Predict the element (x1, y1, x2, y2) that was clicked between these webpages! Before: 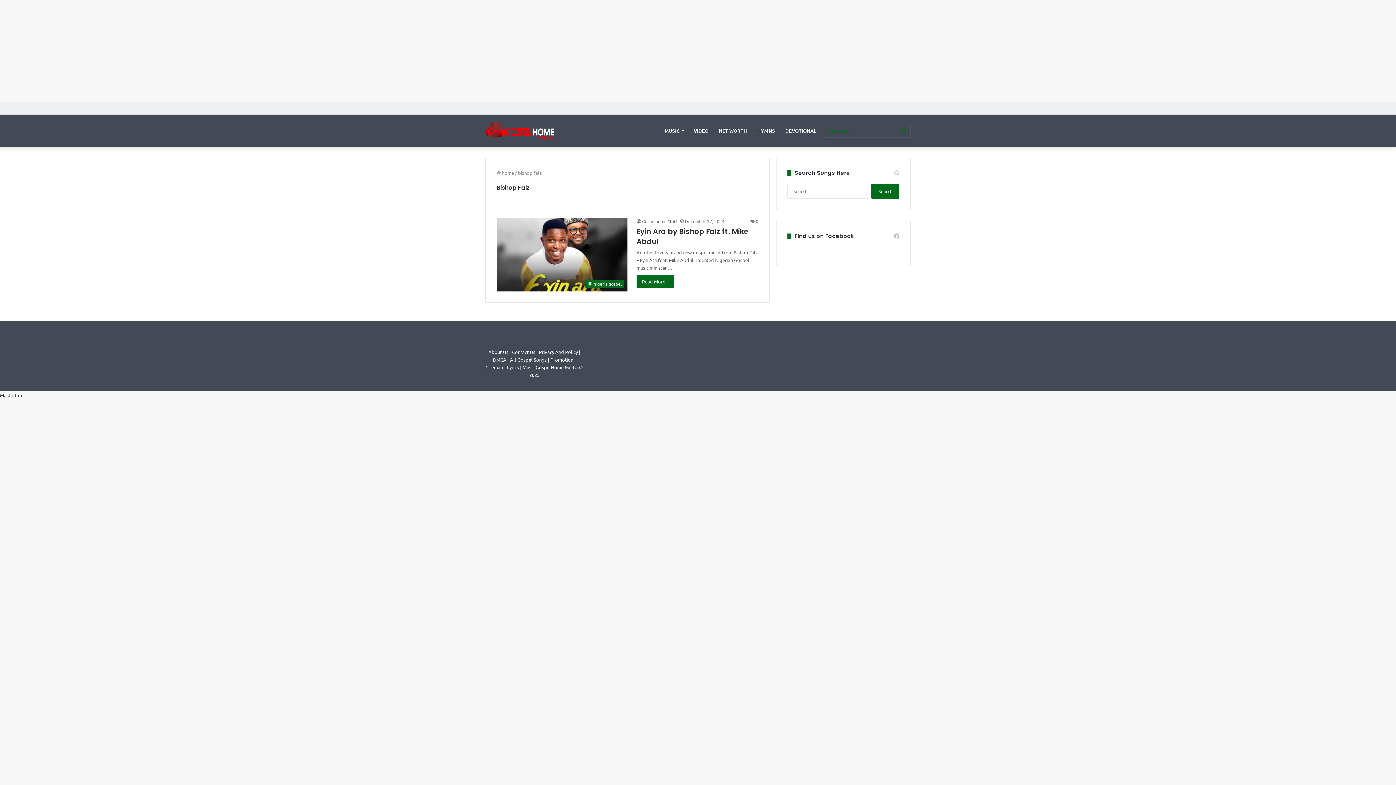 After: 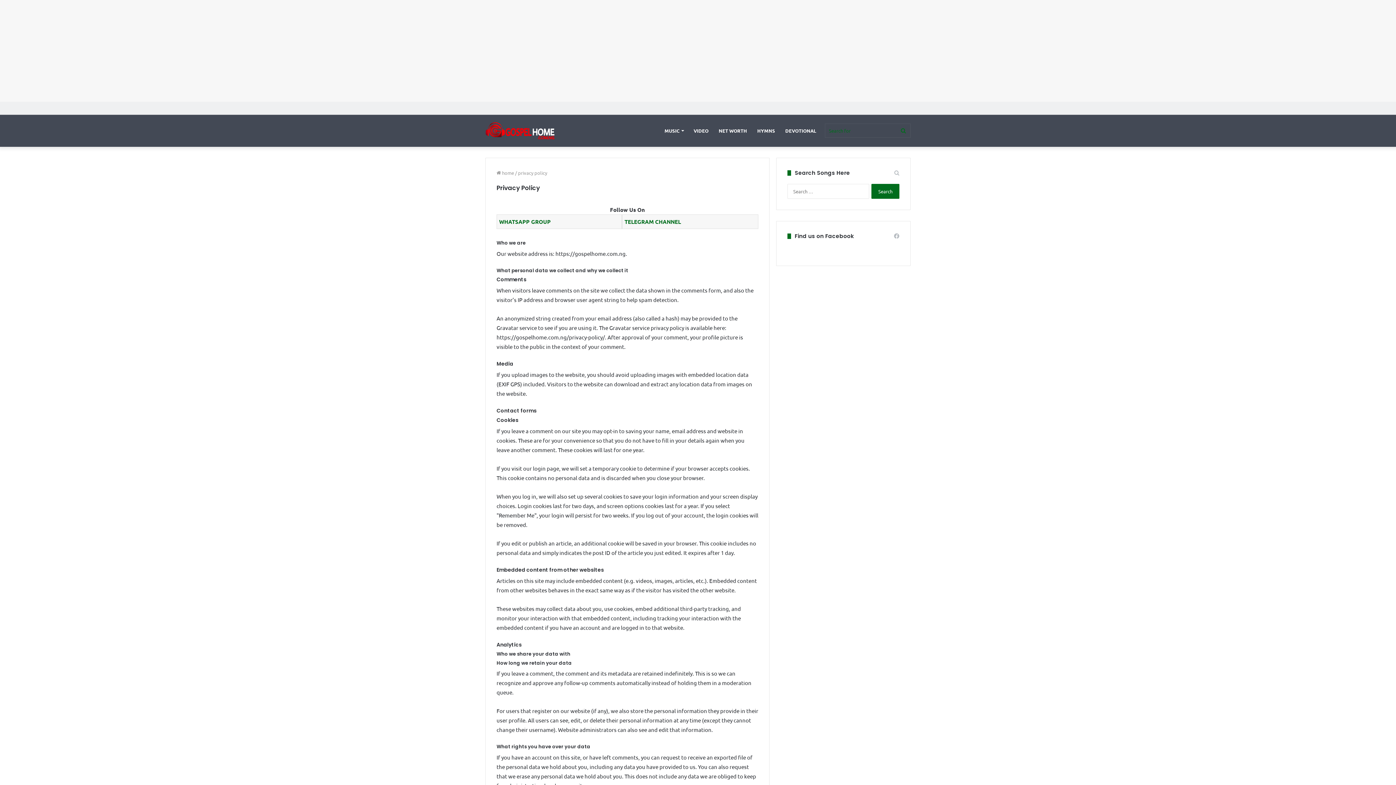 Action: bbox: (539, 349, 578, 355) label: Privacy And Policy